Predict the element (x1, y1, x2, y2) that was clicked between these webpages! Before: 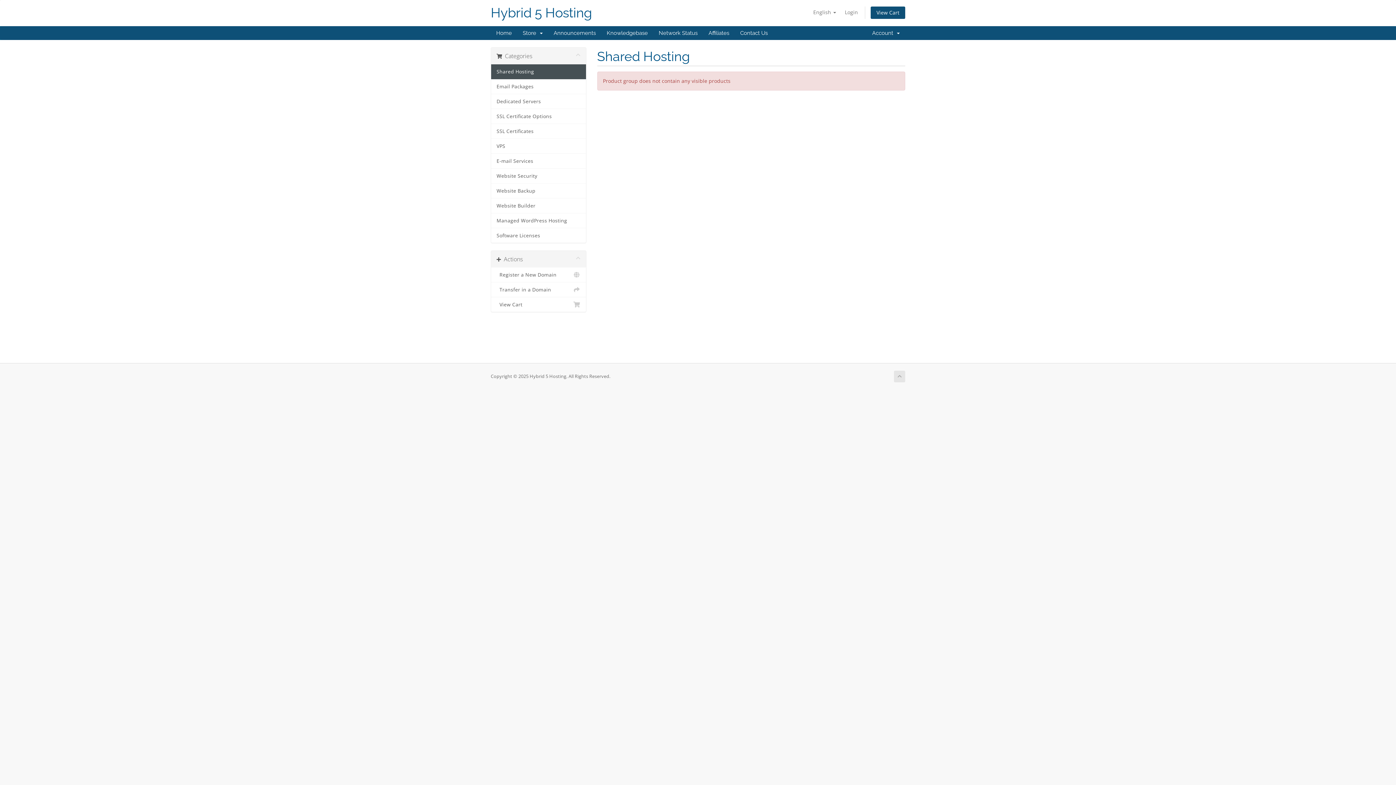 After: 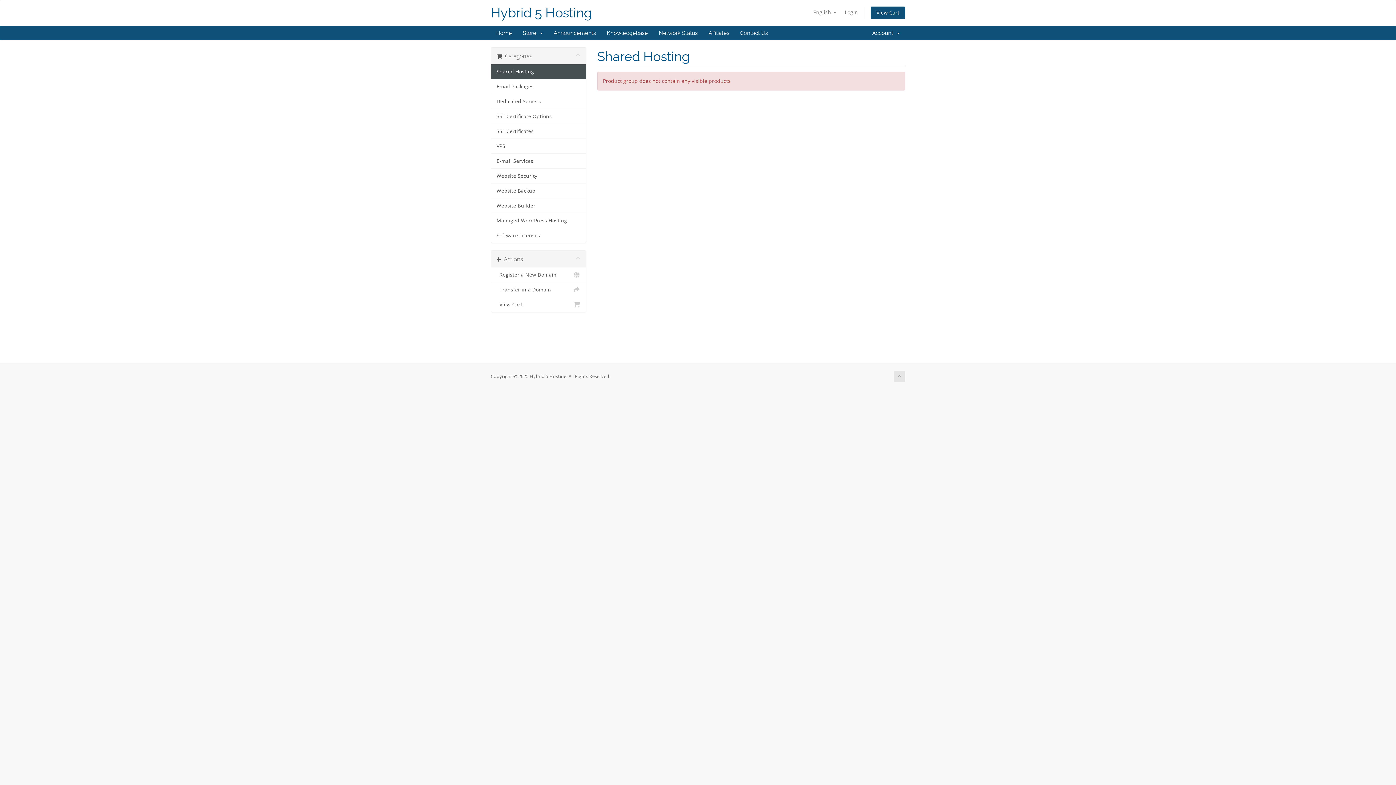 Action: bbox: (491, 64, 586, 79) label: Shared Hosting